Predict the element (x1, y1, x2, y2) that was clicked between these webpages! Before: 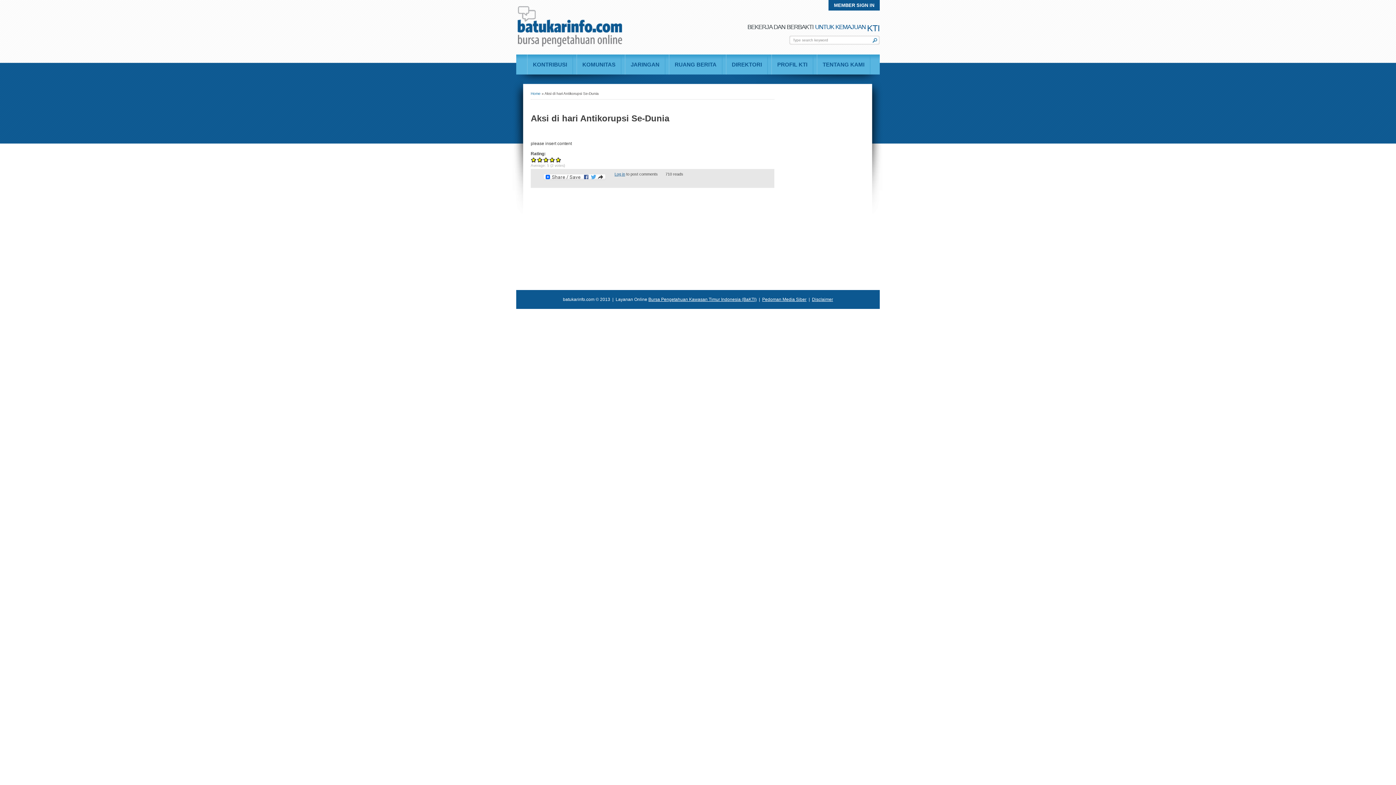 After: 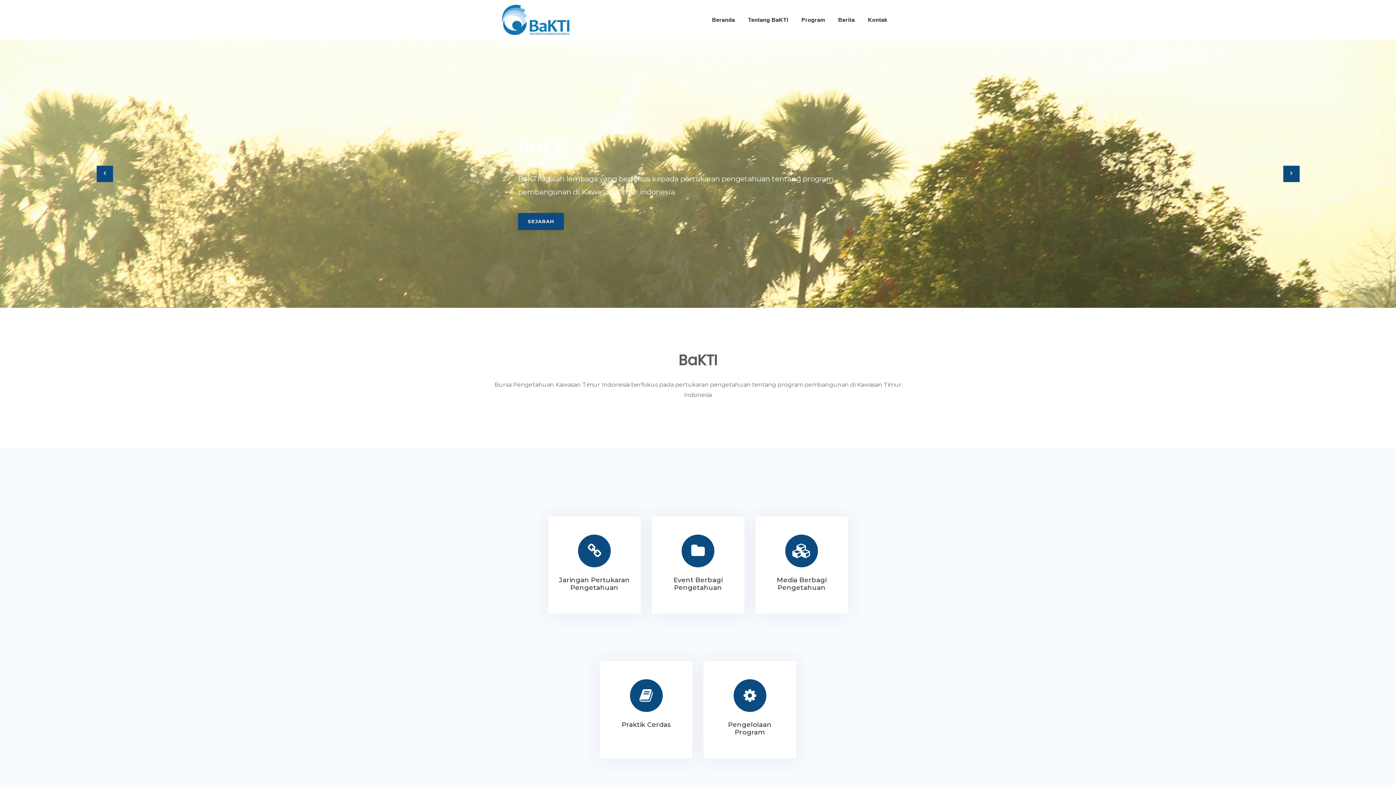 Action: label: Bursa Pengetahuan Kawasan Timur Indonesia (BaKTI) bbox: (648, 297, 756, 302)